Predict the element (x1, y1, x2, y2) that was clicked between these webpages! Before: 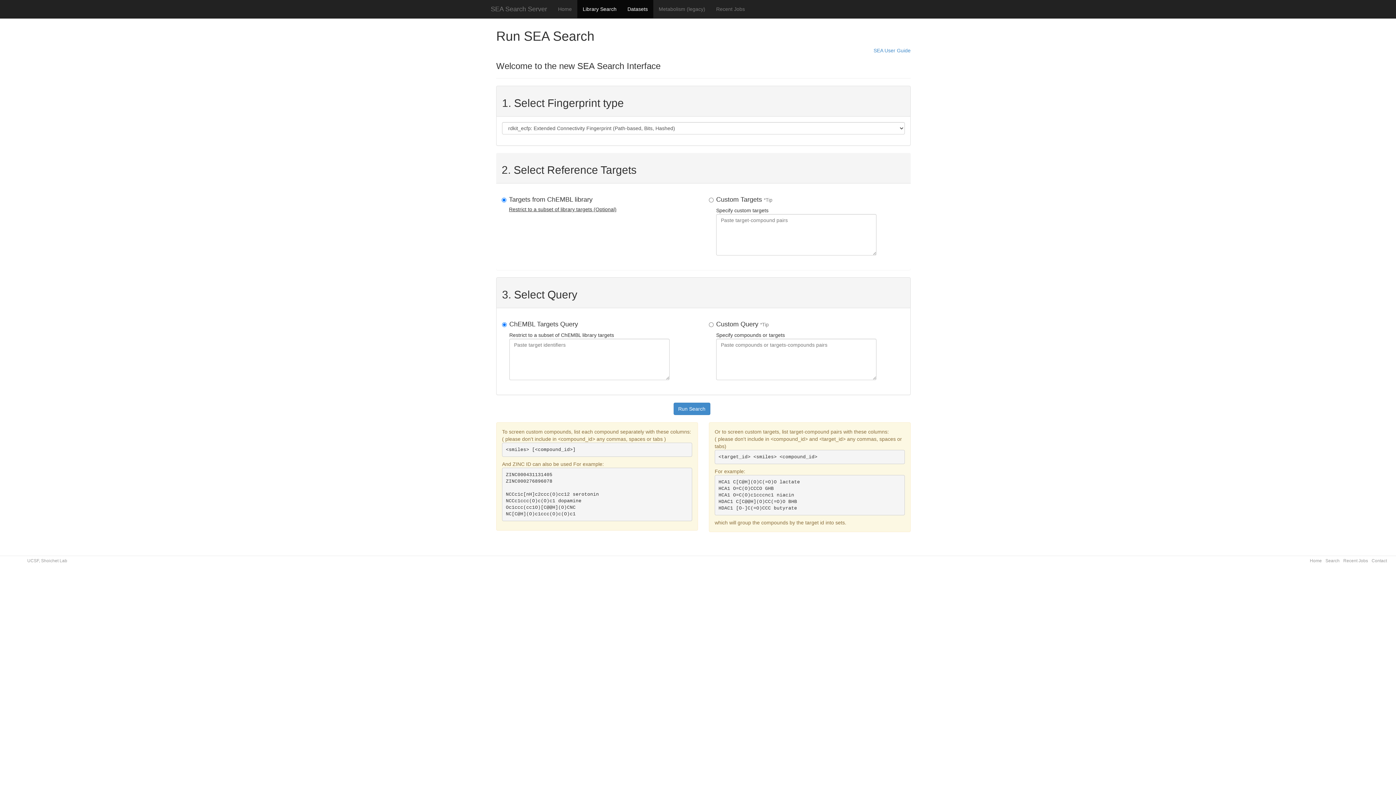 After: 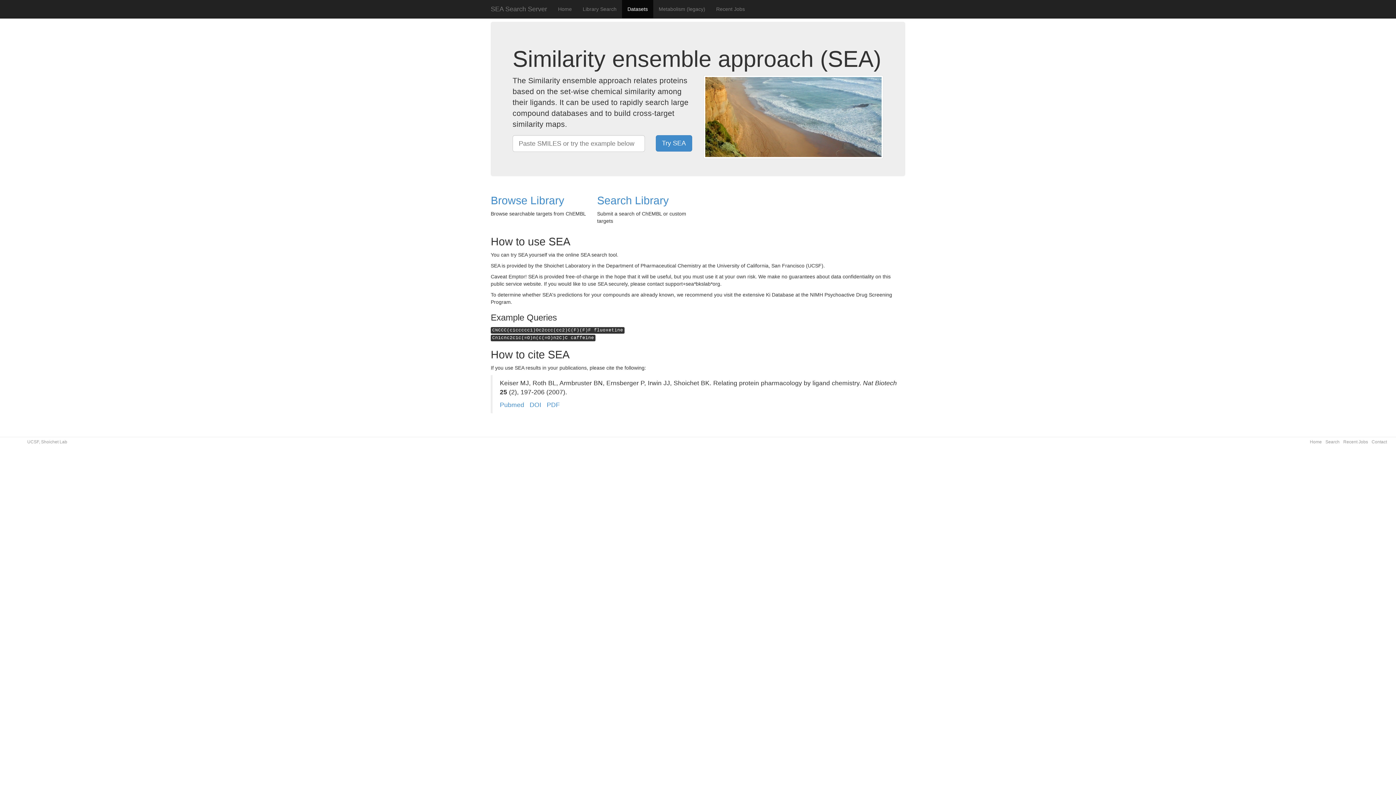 Action: bbox: (485, 0, 552, 18) label: SEA Search Server